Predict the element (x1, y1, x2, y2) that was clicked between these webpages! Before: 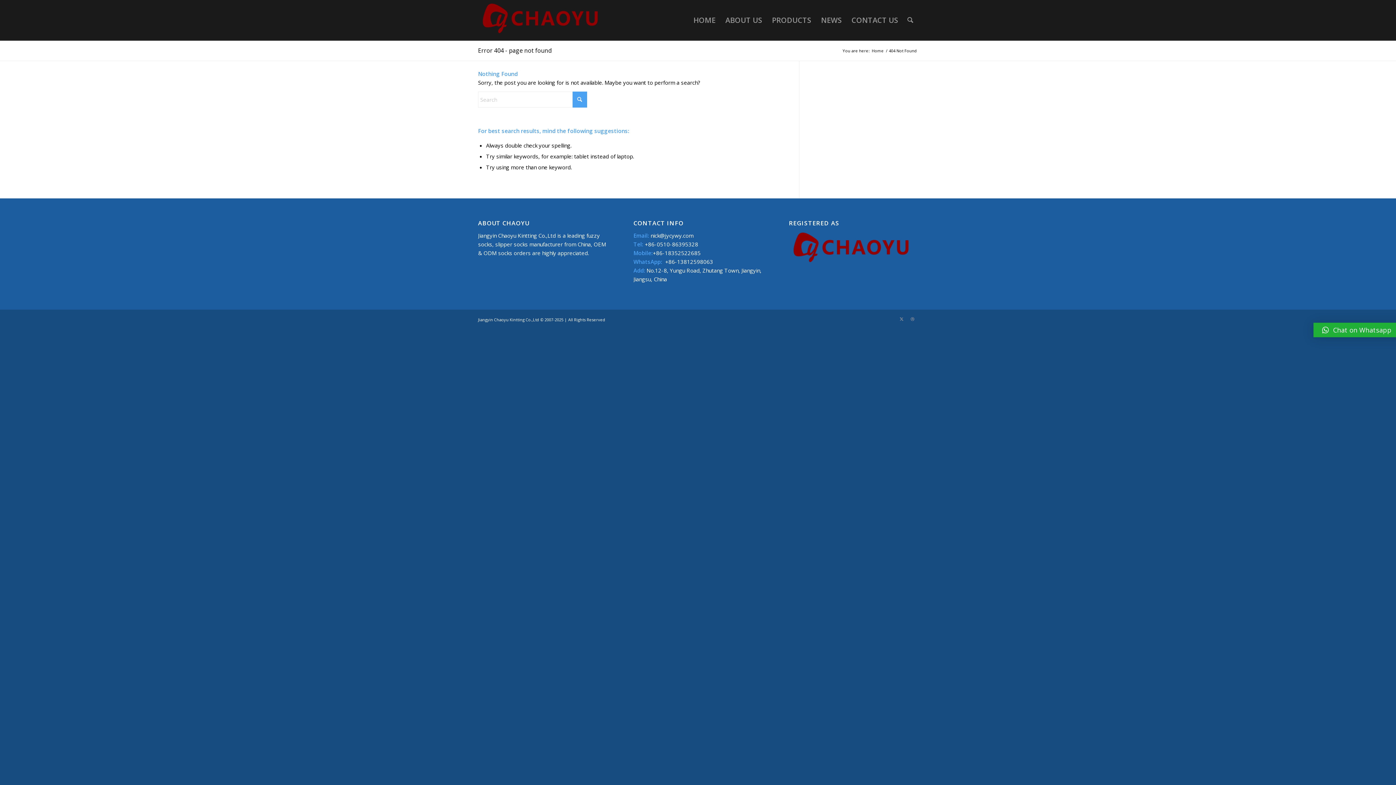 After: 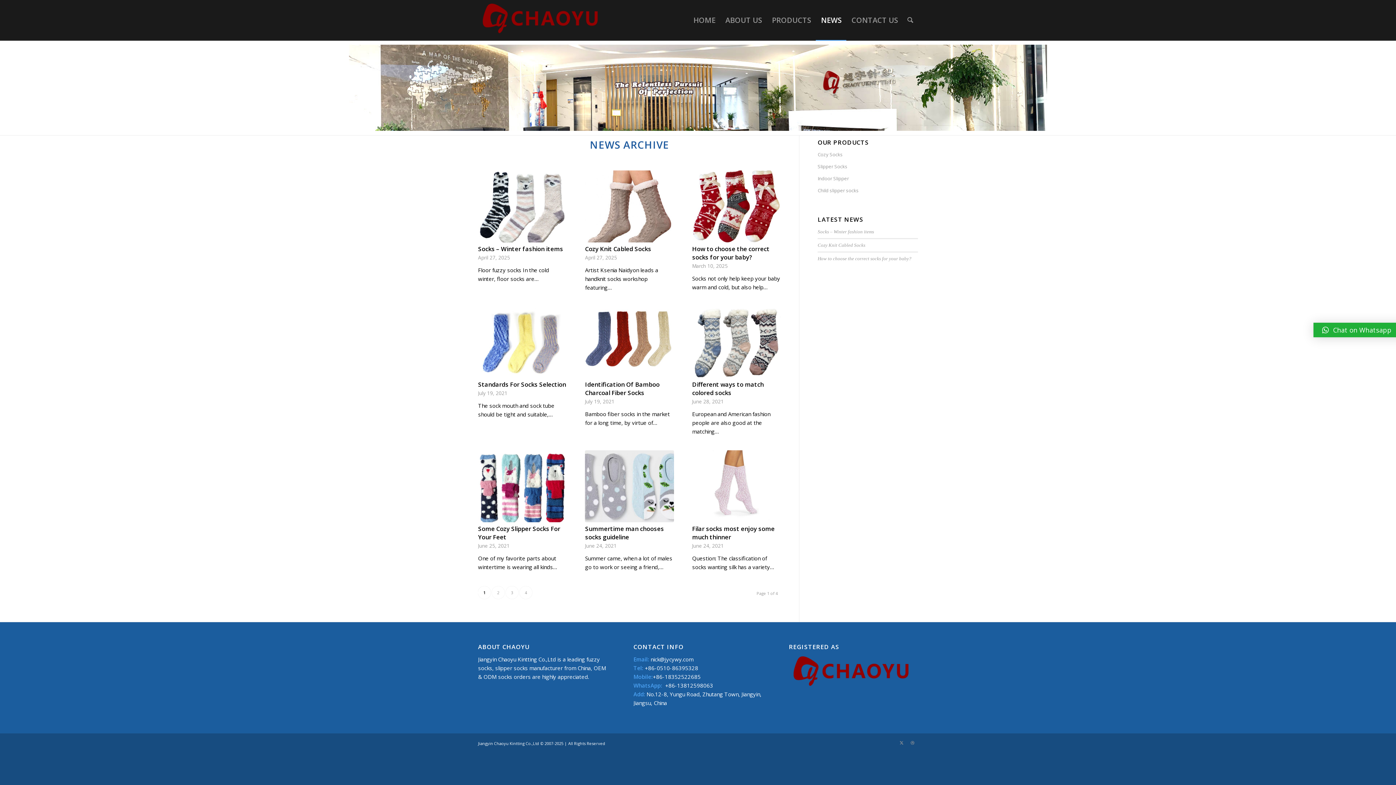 Action: label: NEWS bbox: (816, 0, 846, 40)